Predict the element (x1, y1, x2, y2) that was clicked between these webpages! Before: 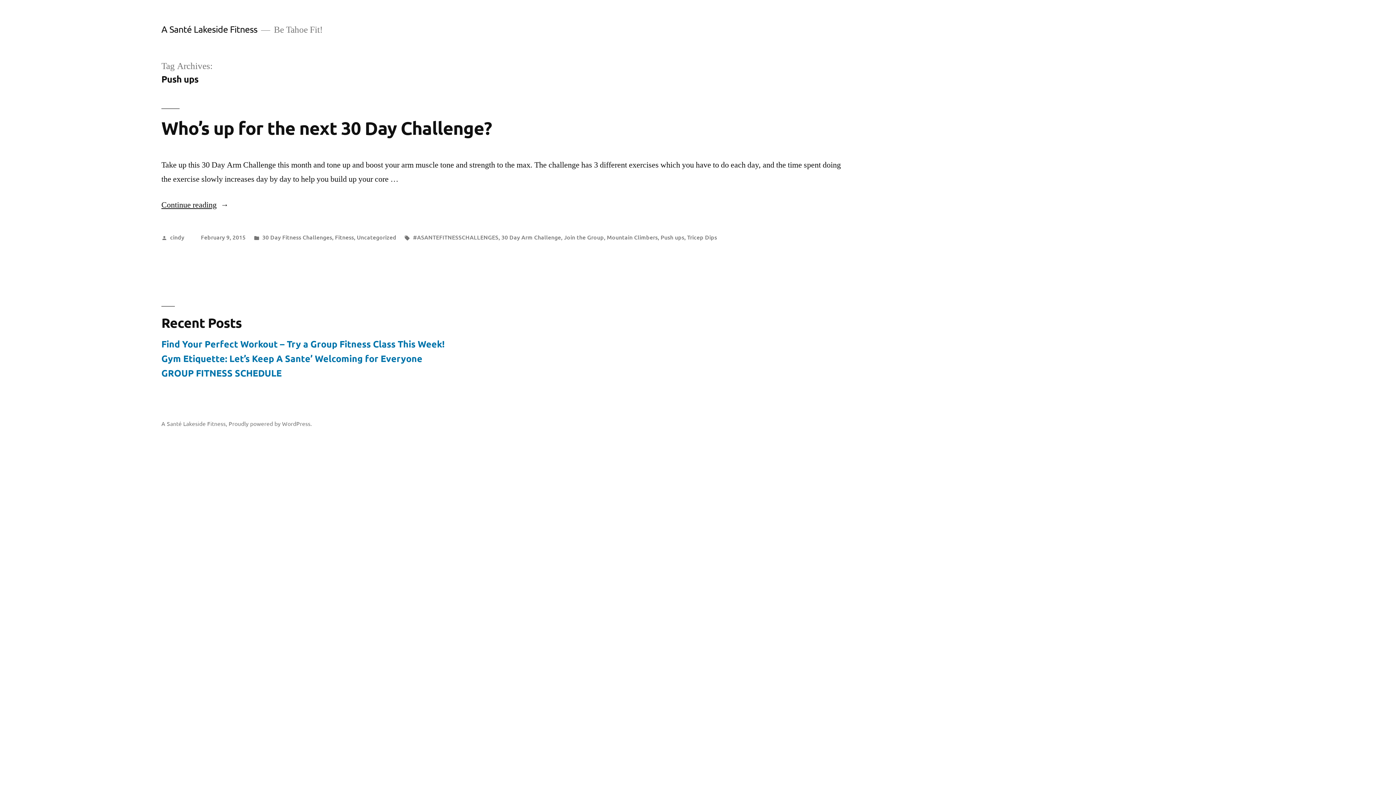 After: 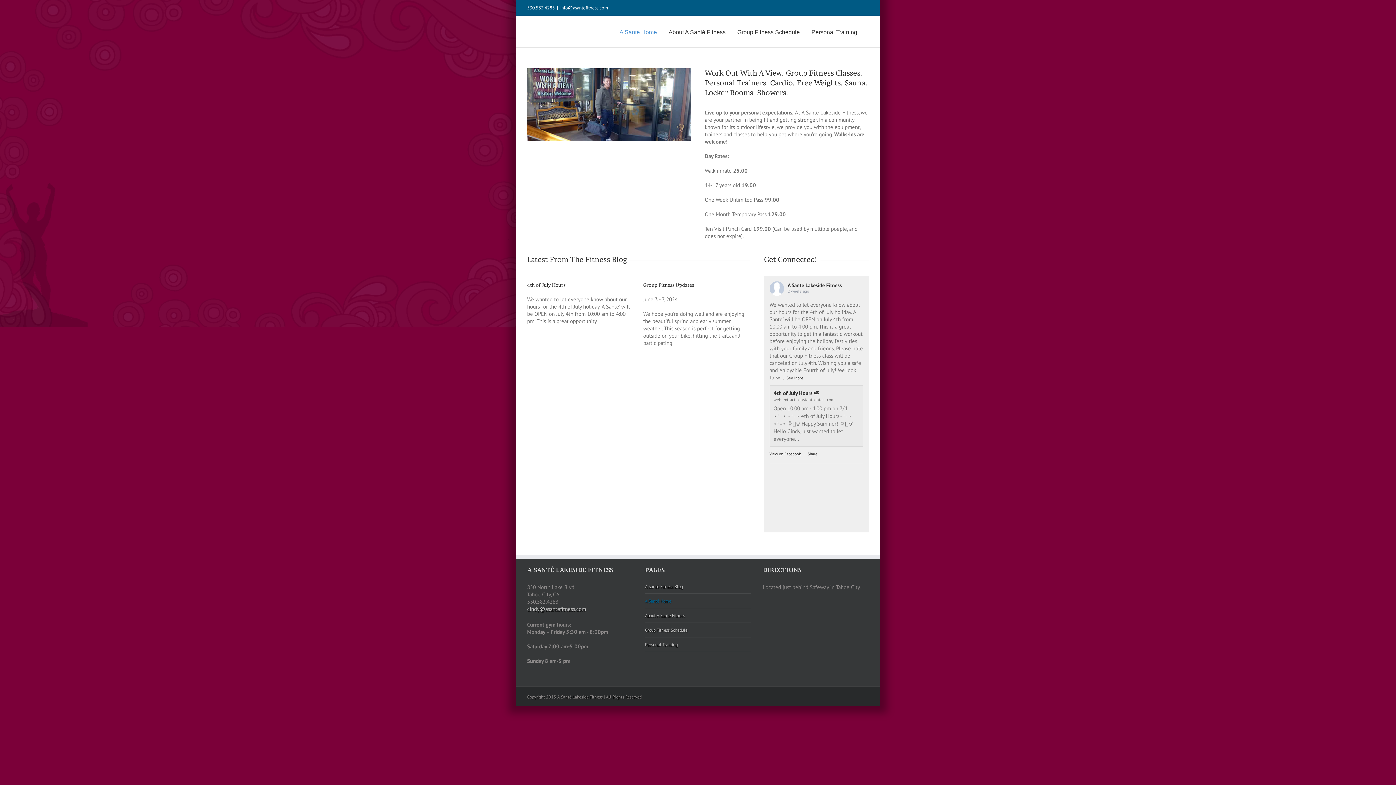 Action: label: A Santé Lakeside Fitness bbox: (161, 23, 257, 34)